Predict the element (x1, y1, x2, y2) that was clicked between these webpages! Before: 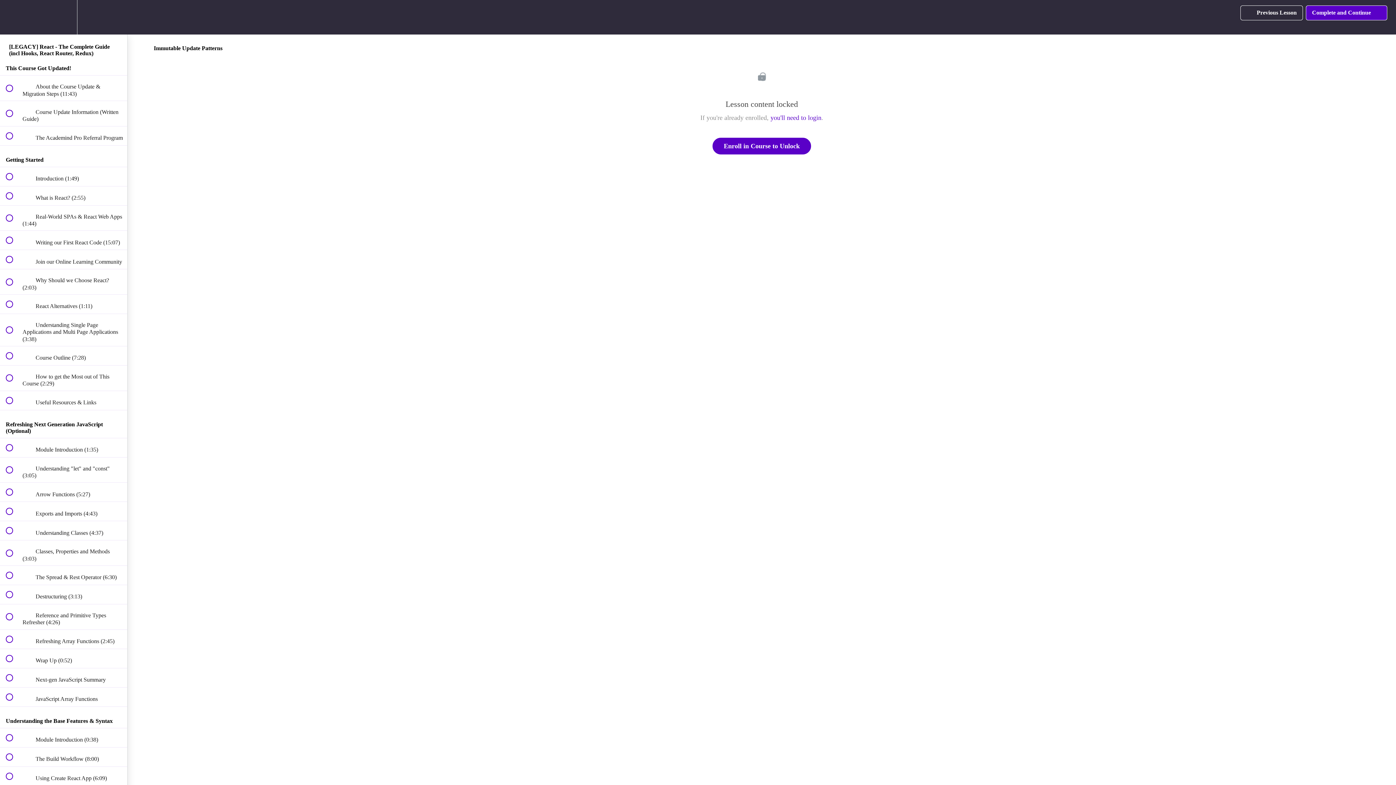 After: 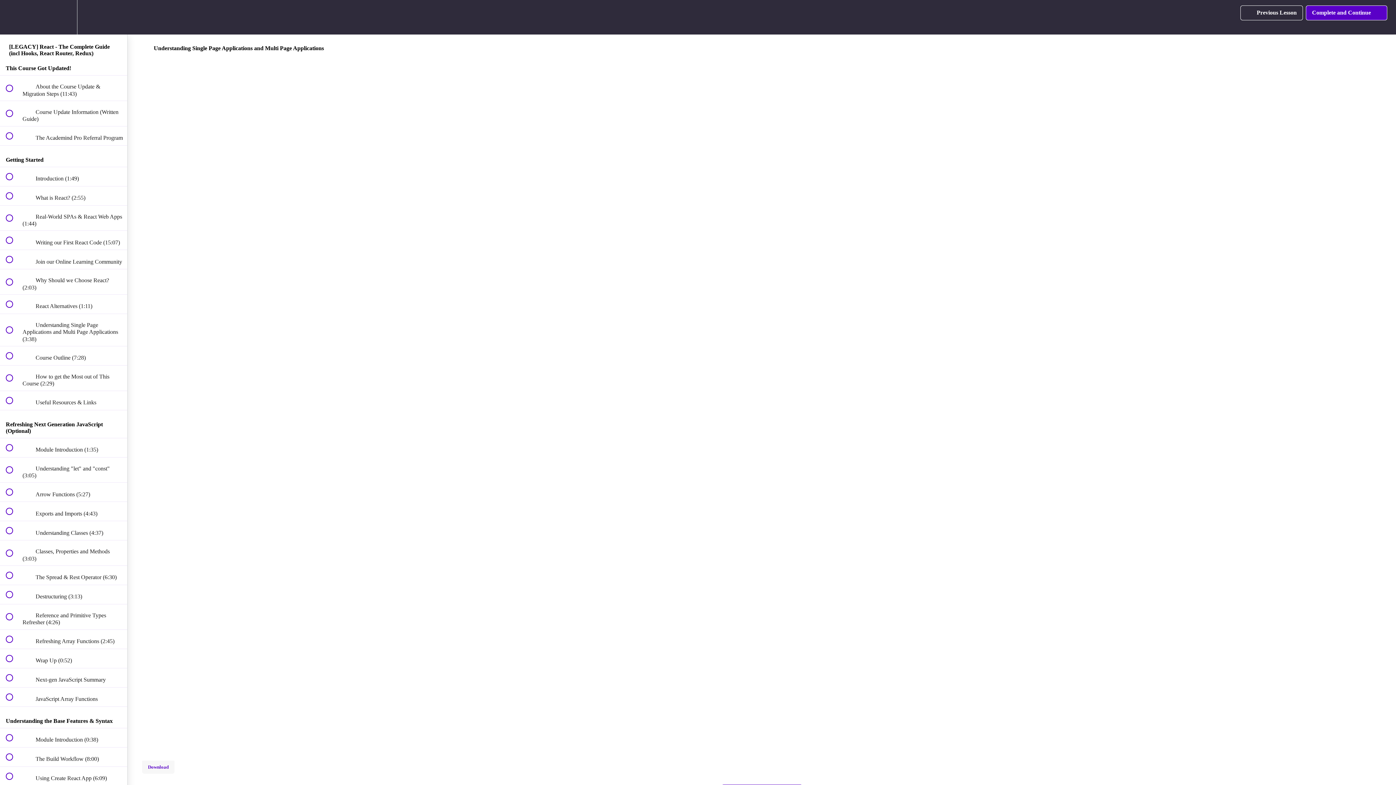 Action: bbox: (0, 314, 127, 346) label:  
 Understanding Single Page Applications and Multi Page Applications (3:38)